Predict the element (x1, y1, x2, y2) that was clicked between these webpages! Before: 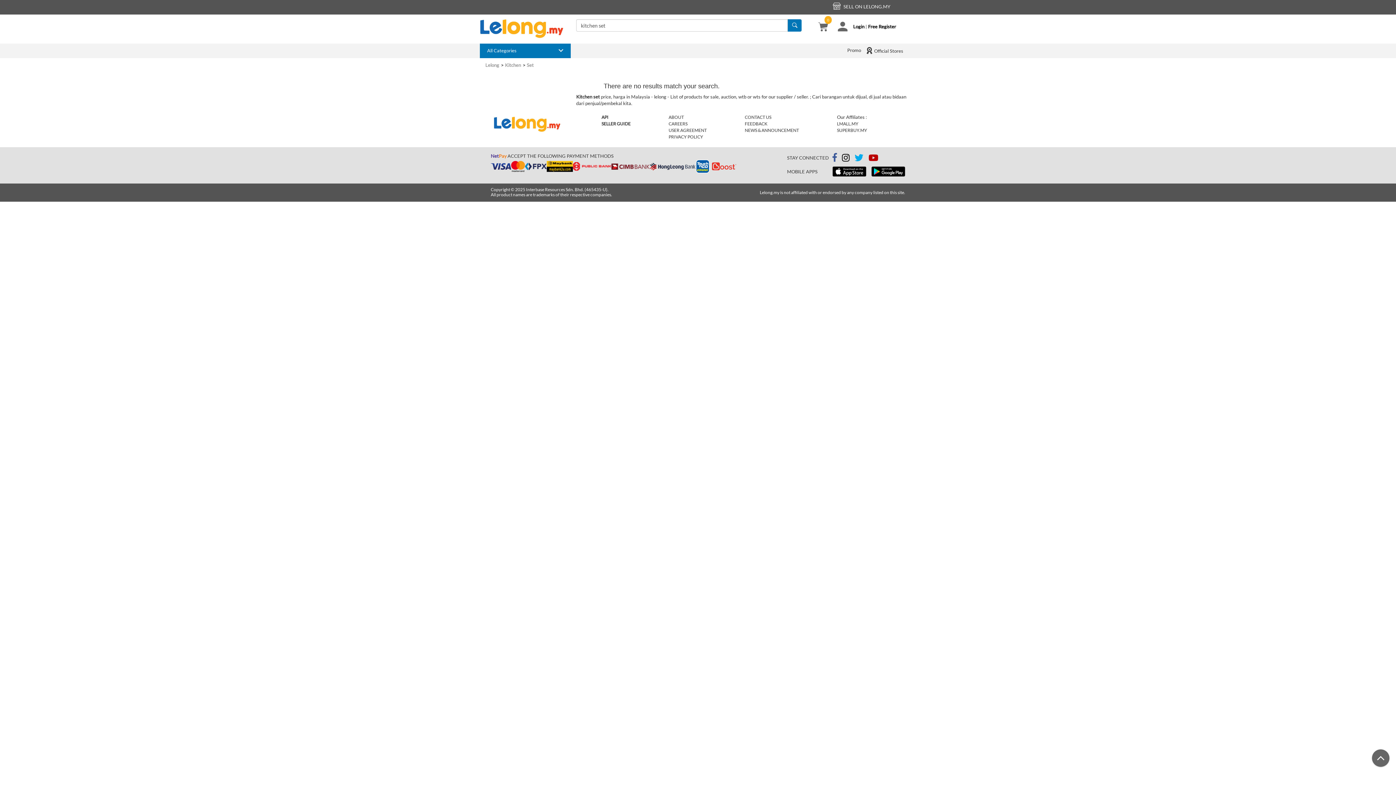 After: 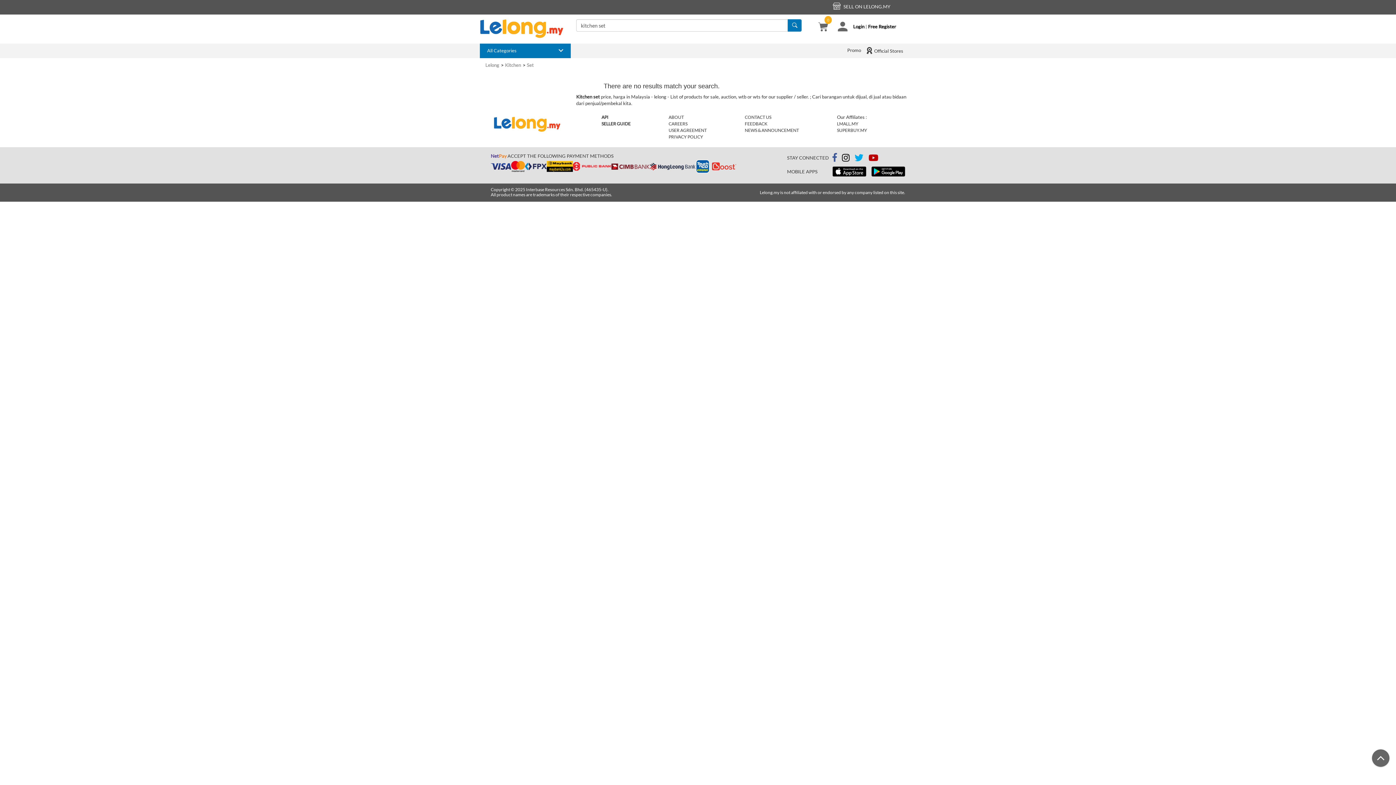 Action: label: Set bbox: (526, 62, 535, 68)